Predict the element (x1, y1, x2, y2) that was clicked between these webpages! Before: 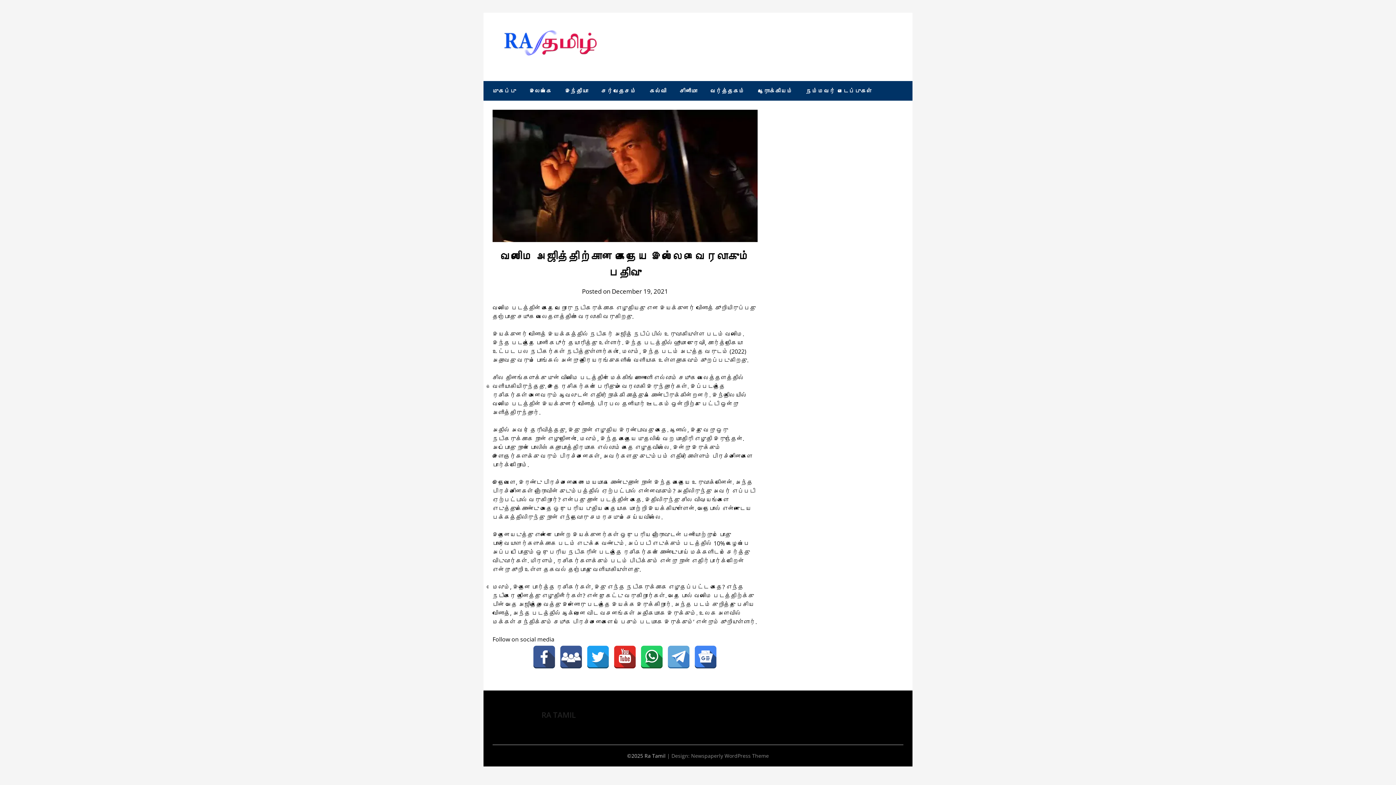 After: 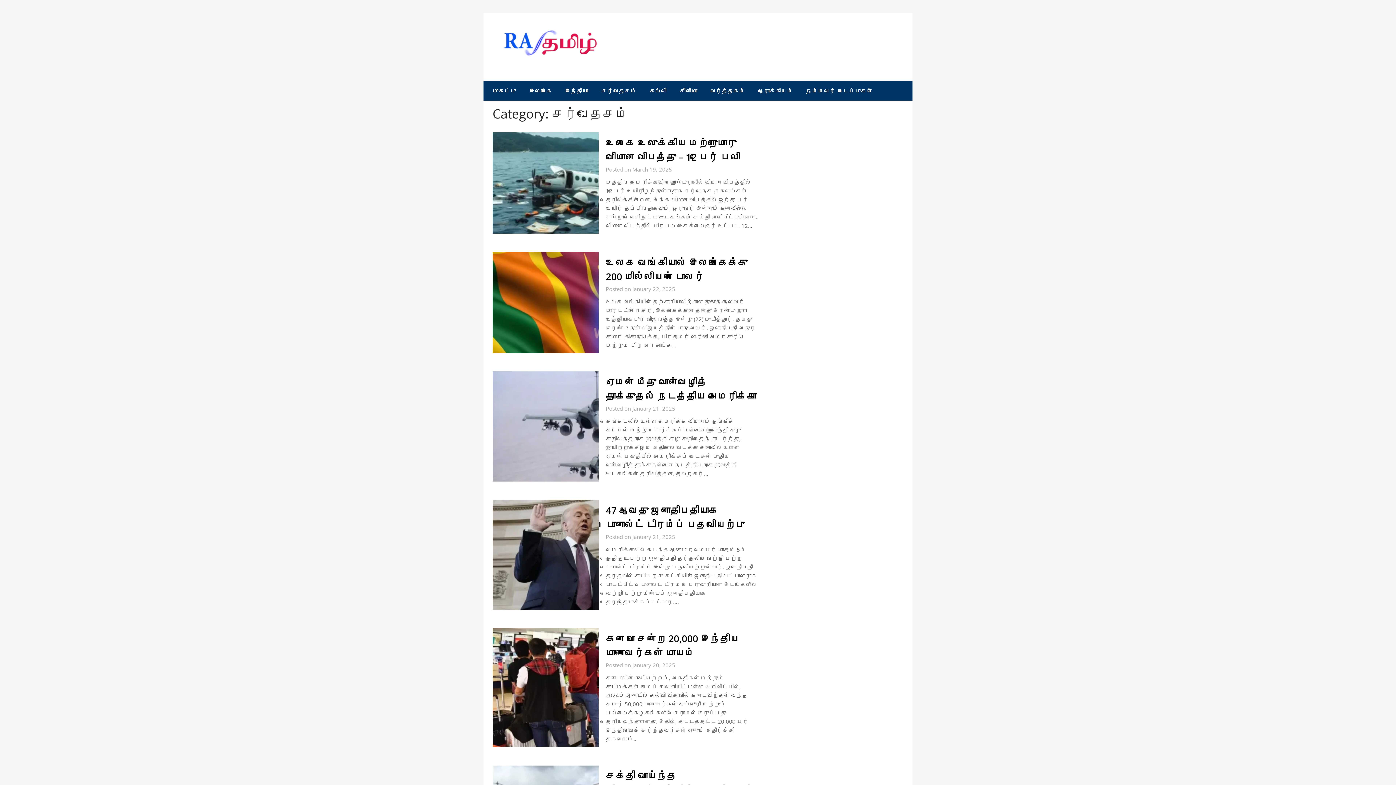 Action: label: சர்வதேசம் bbox: (595, 81, 642, 100)